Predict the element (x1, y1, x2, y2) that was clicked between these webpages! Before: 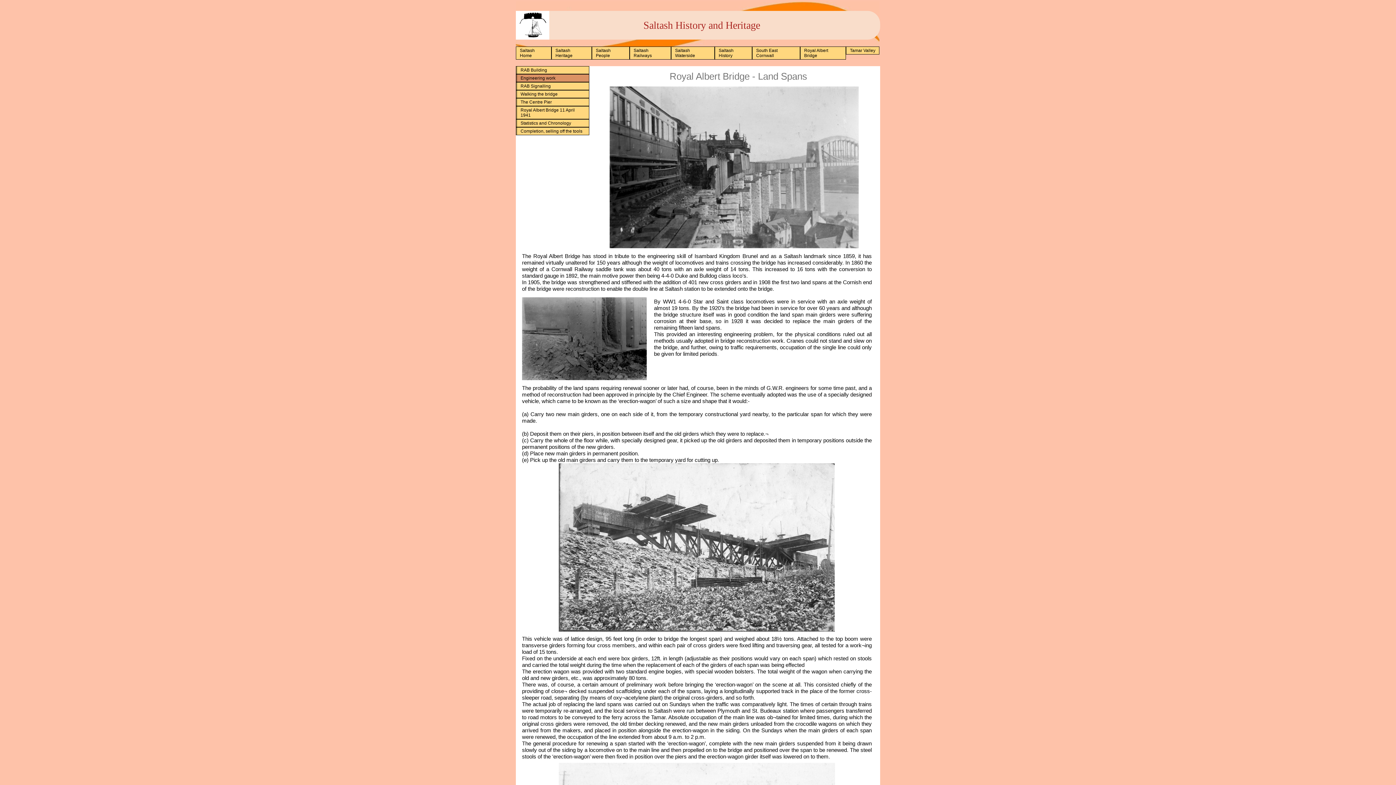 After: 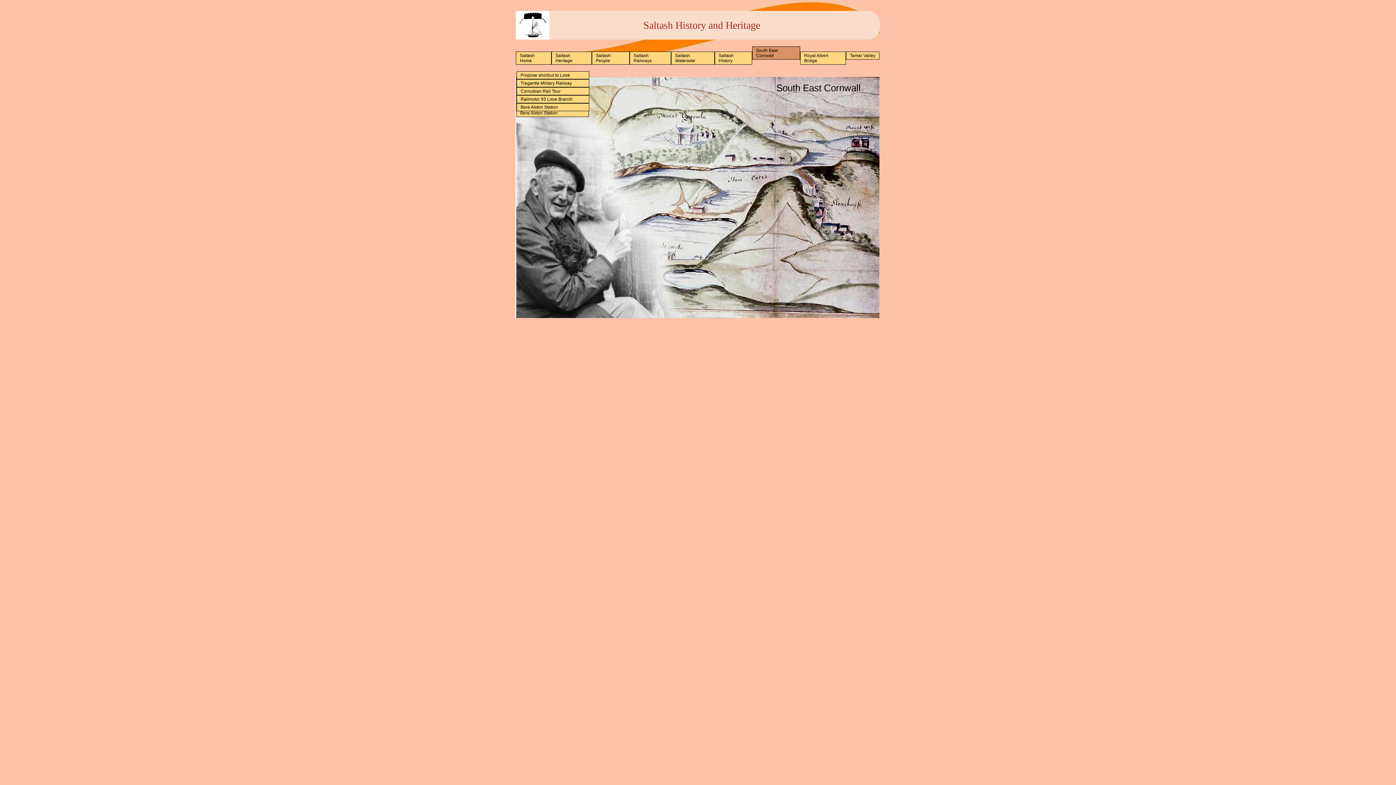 Action: label: South East Cornwall bbox: (752, 46, 800, 59)